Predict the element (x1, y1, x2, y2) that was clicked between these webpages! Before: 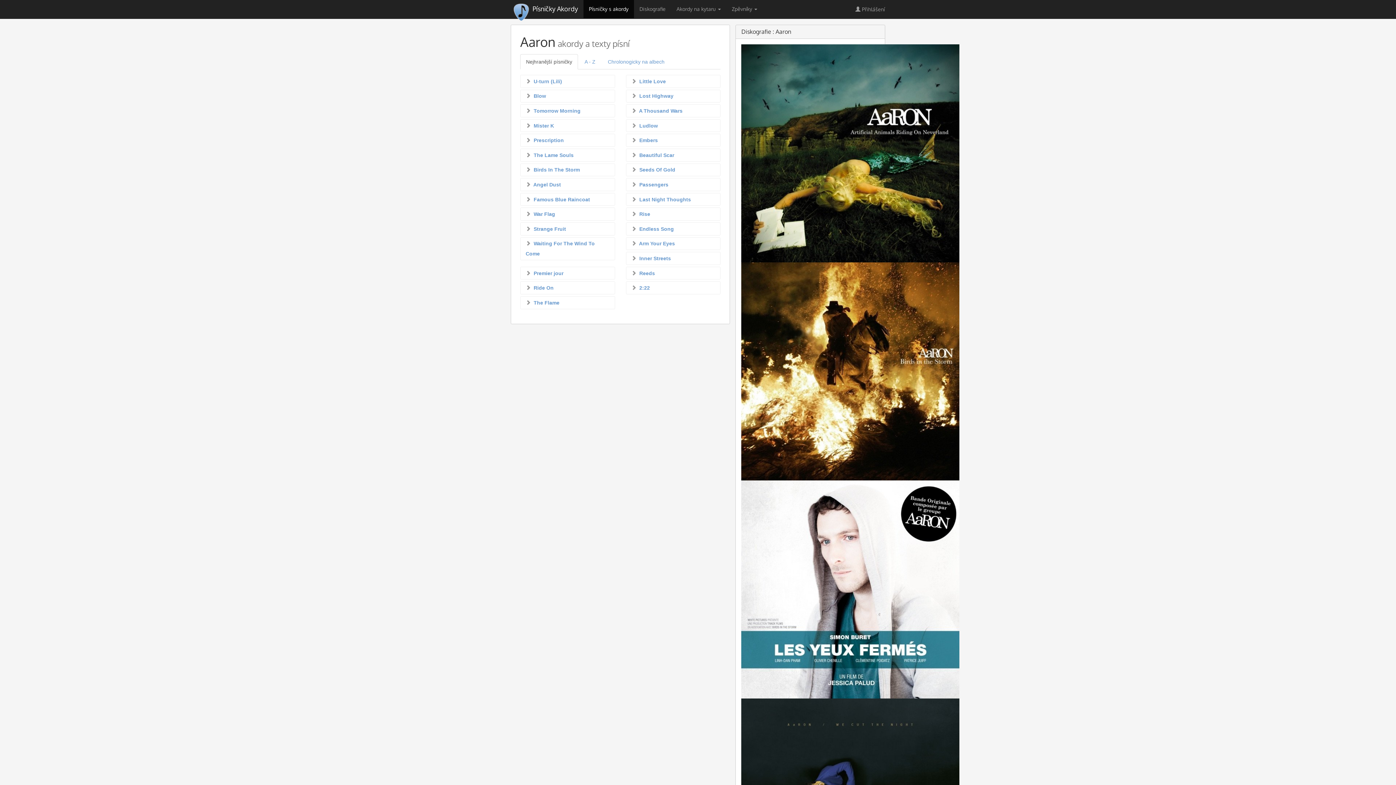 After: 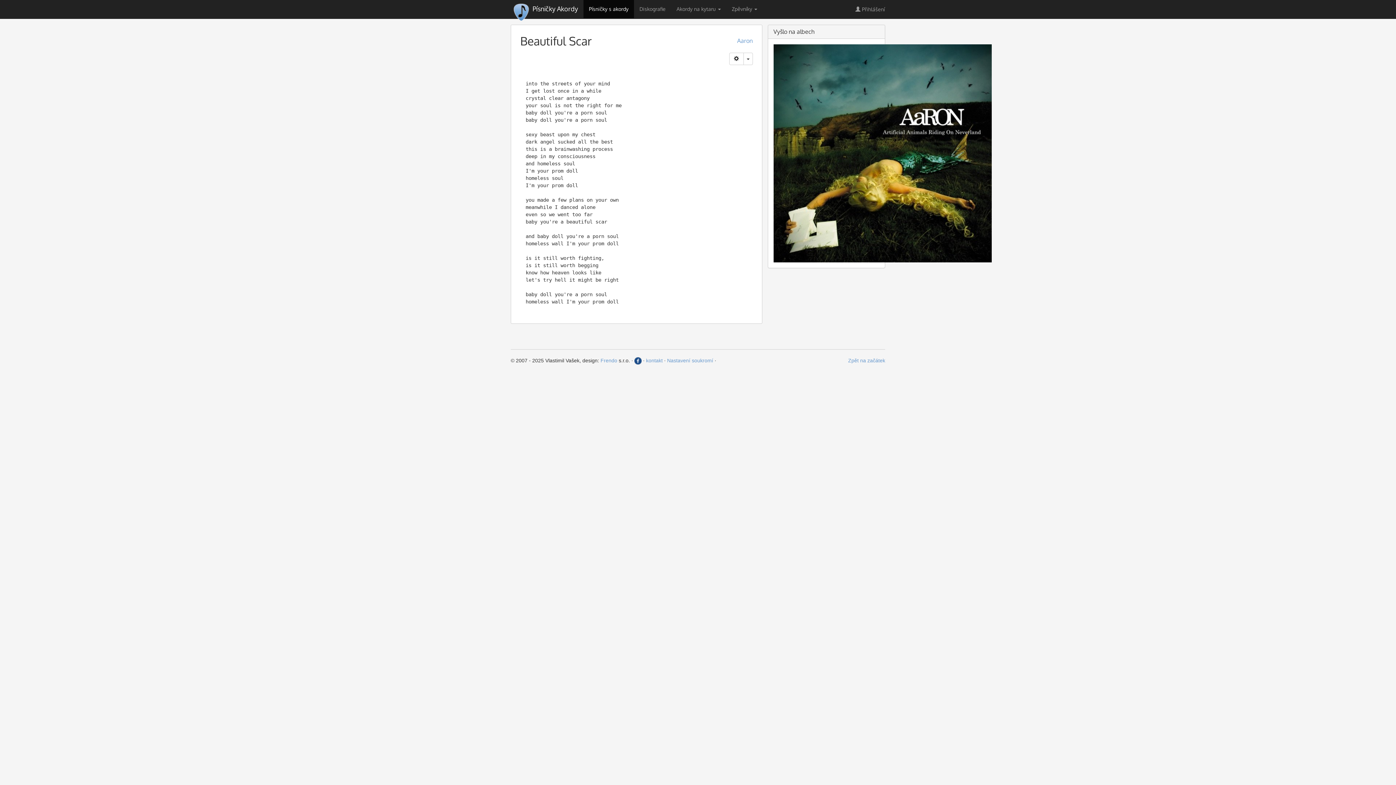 Action: bbox: (626, 148, 720, 161) label:   Beautiful Scar